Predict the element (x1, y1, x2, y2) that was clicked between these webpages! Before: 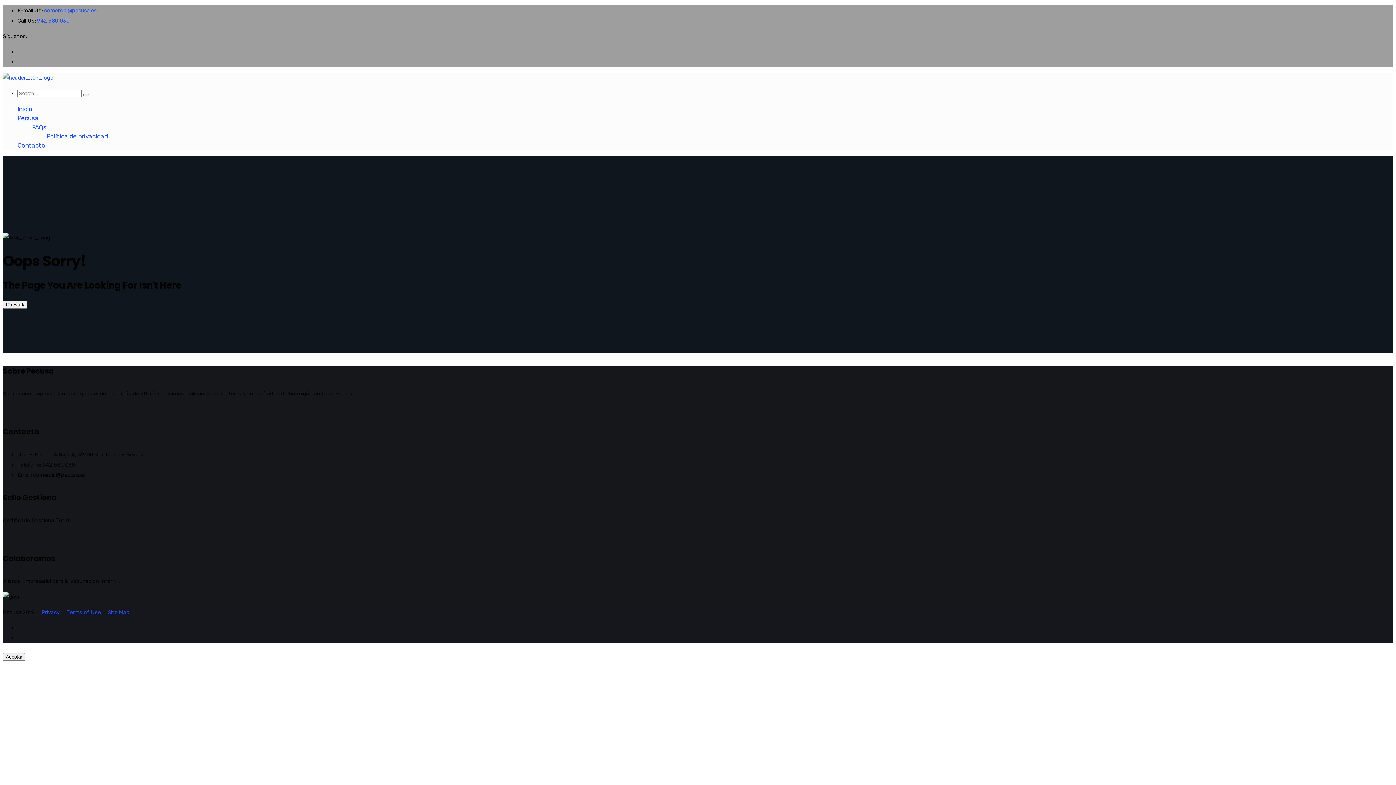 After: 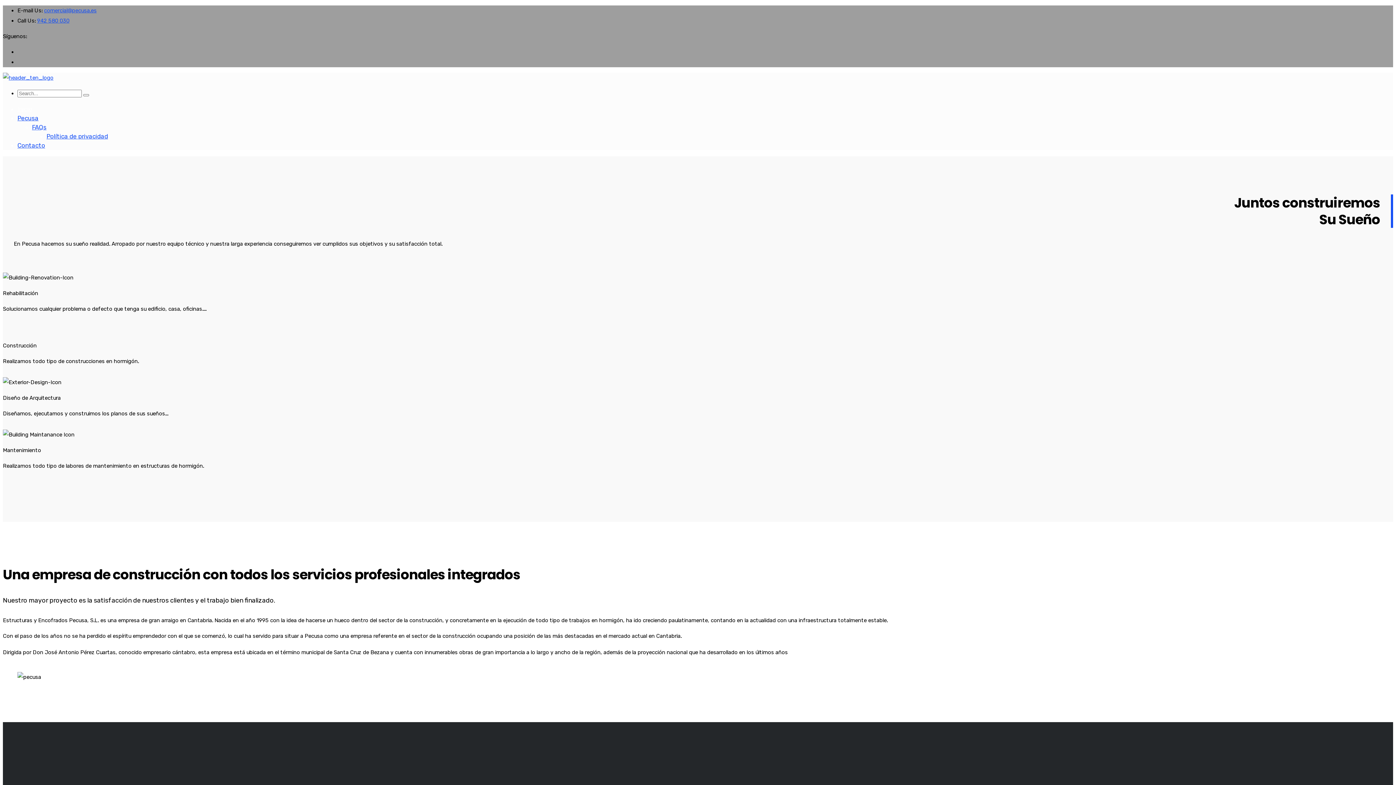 Action: label: Inicio bbox: (17, 105, 32, 112)